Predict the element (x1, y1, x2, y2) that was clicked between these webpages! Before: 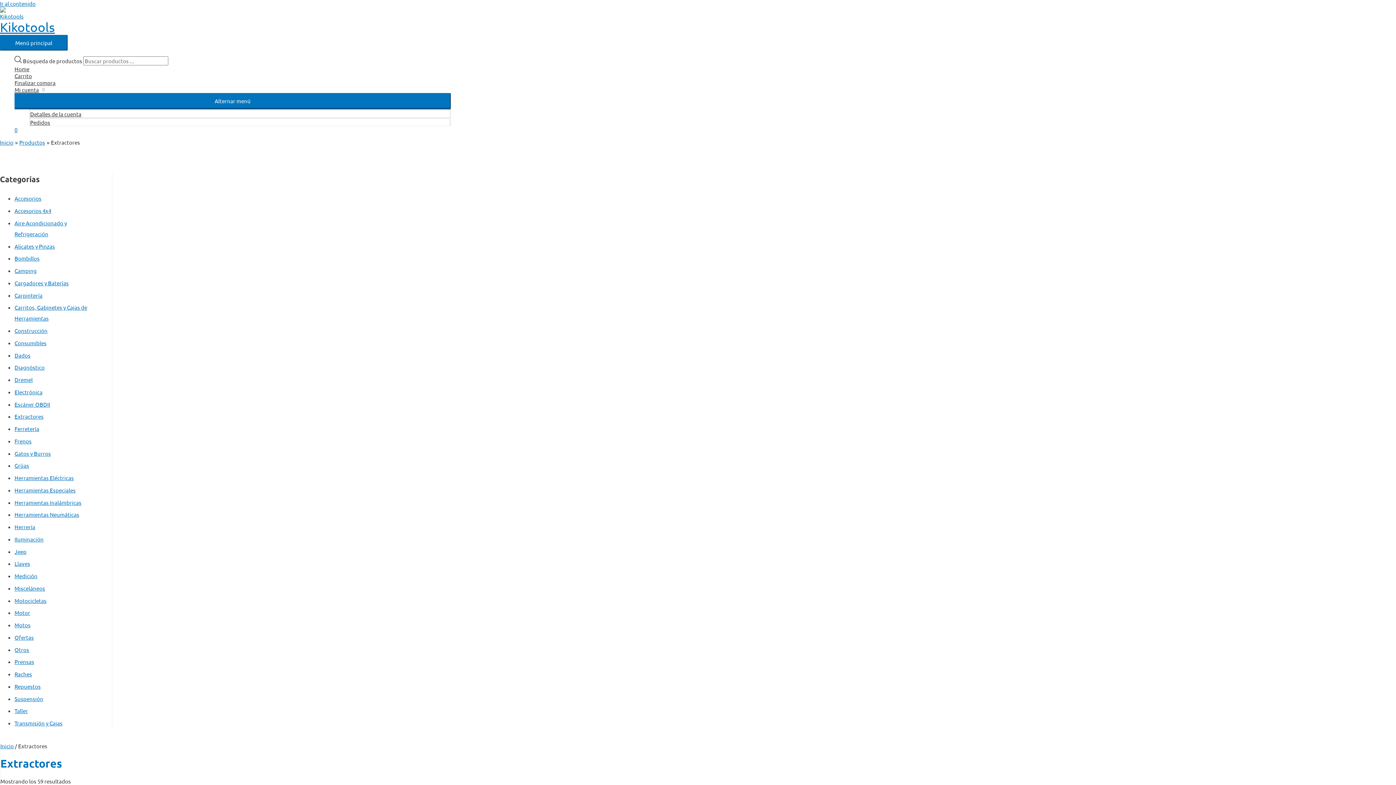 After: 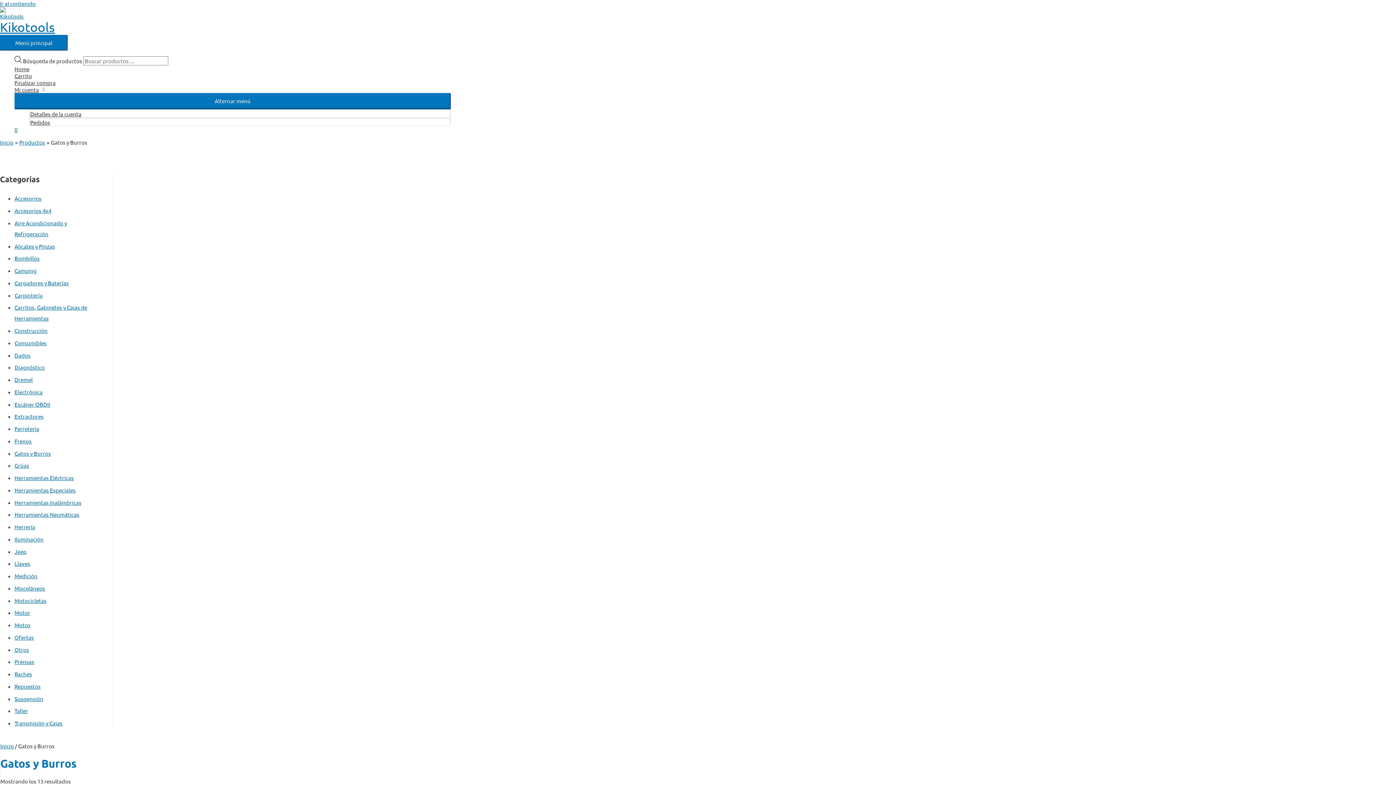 Action: bbox: (14, 450, 50, 456) label: Gatos y Burros